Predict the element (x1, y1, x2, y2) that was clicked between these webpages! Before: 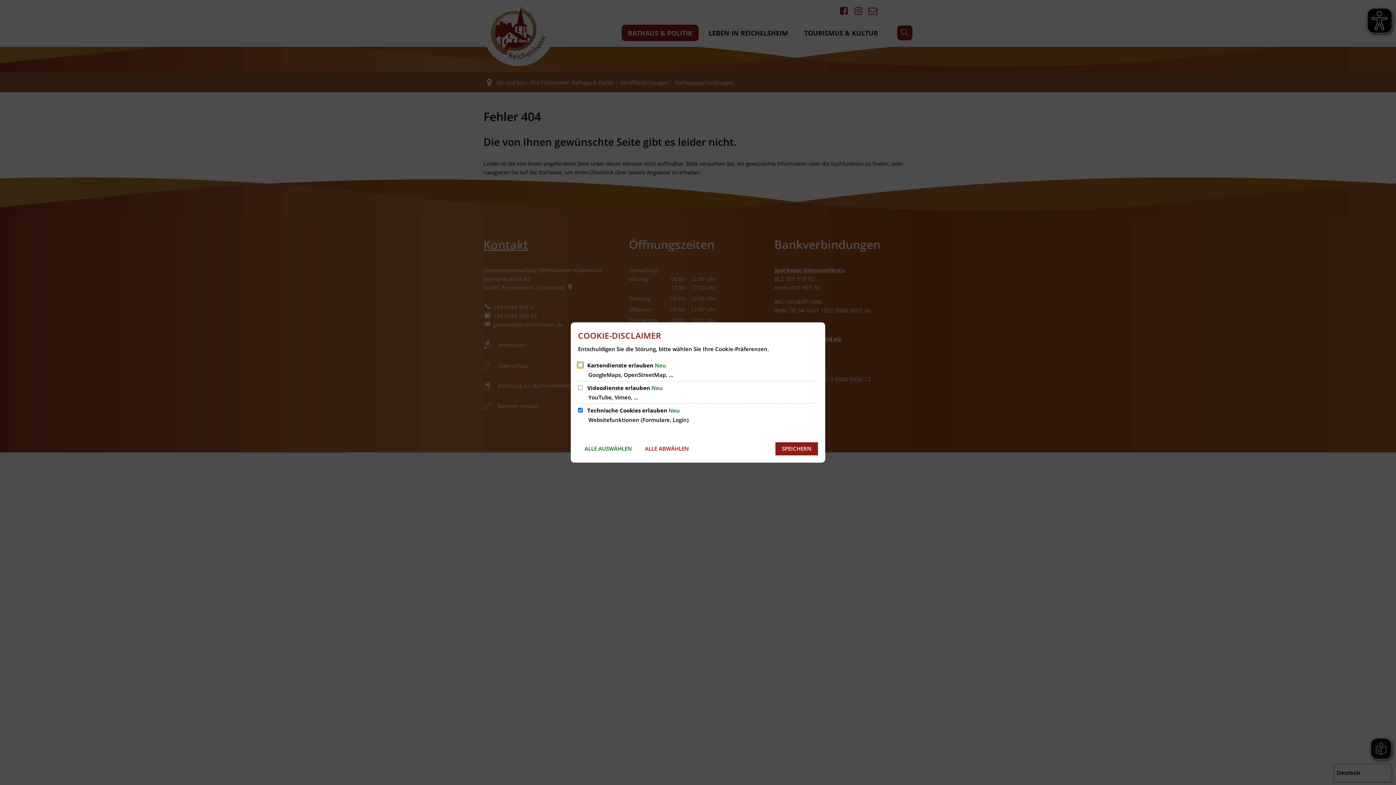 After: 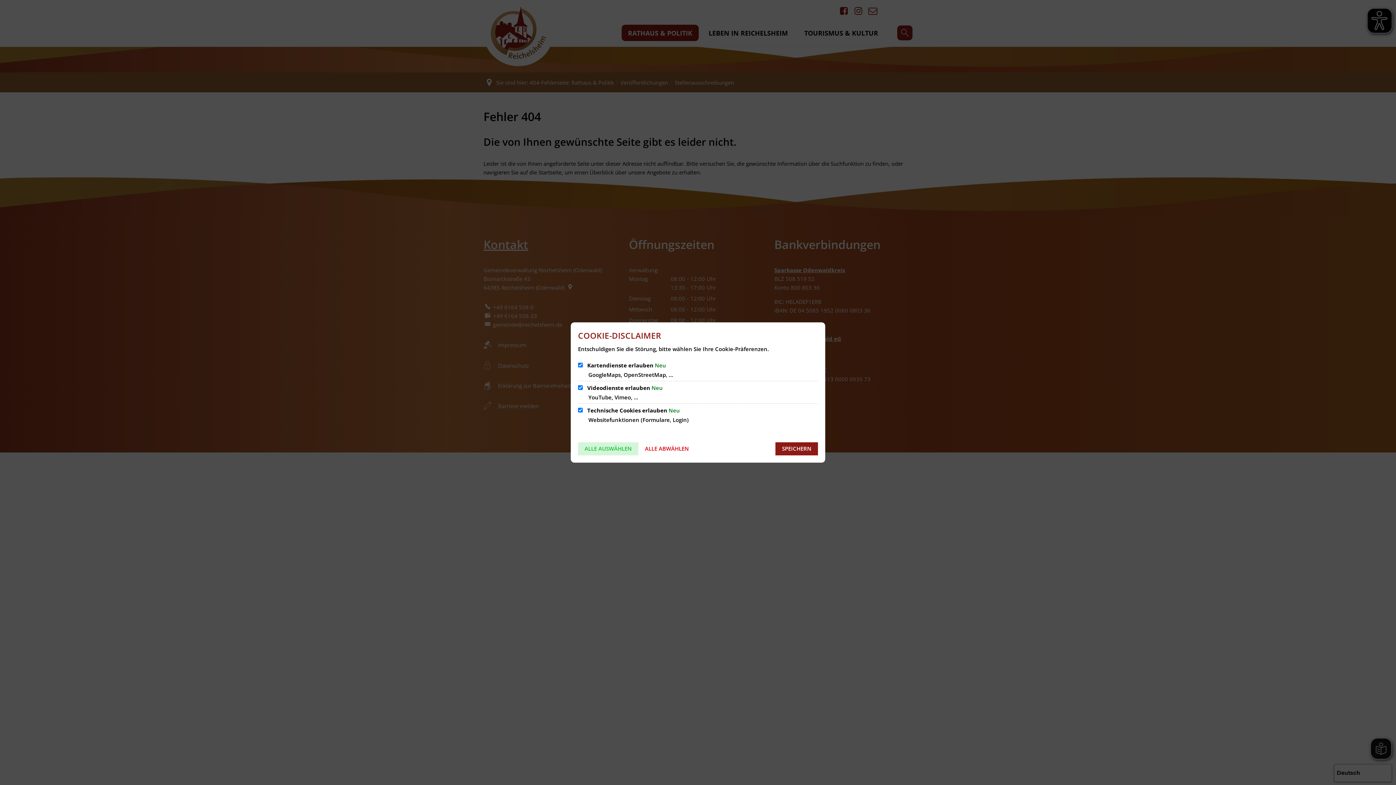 Action: bbox: (578, 442, 638, 455) label: ALLE AUSWÄHLEN